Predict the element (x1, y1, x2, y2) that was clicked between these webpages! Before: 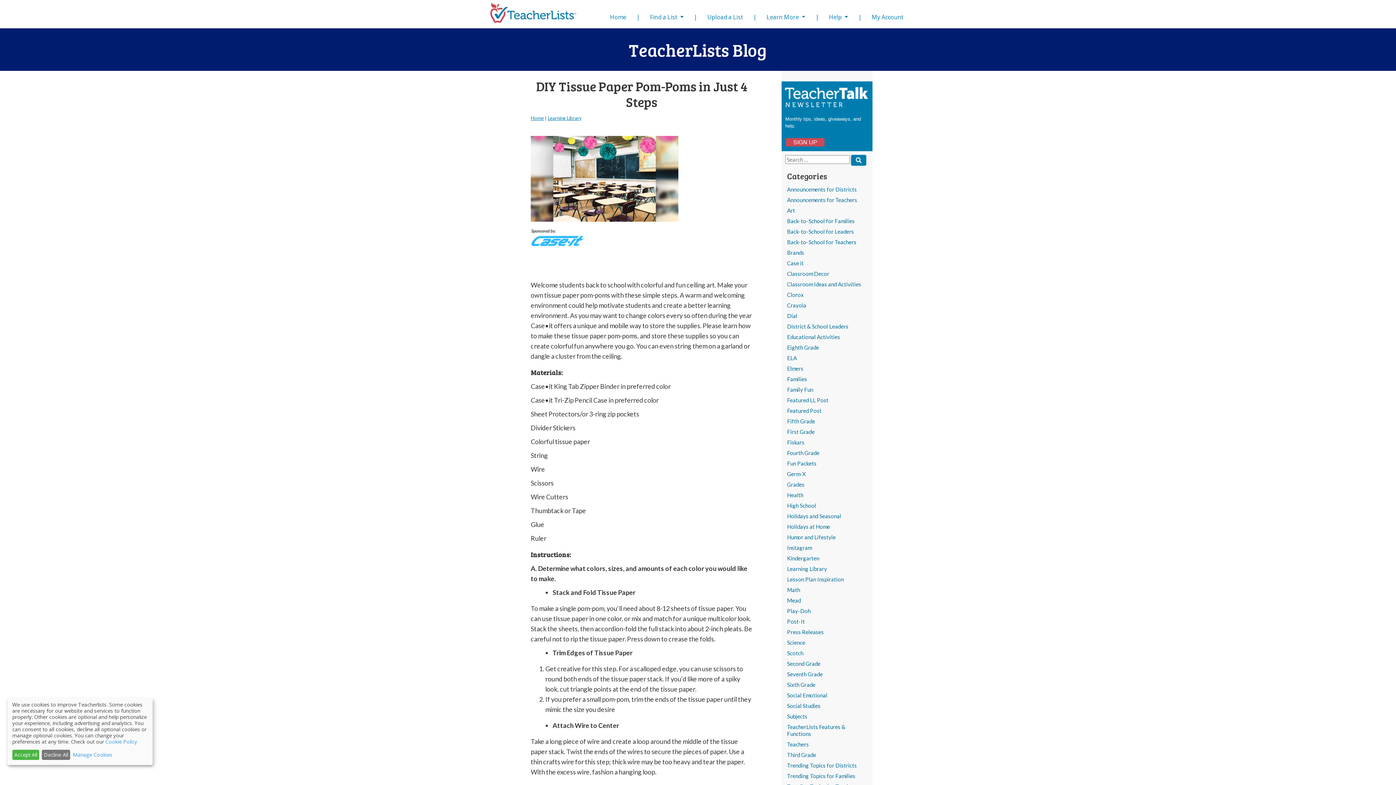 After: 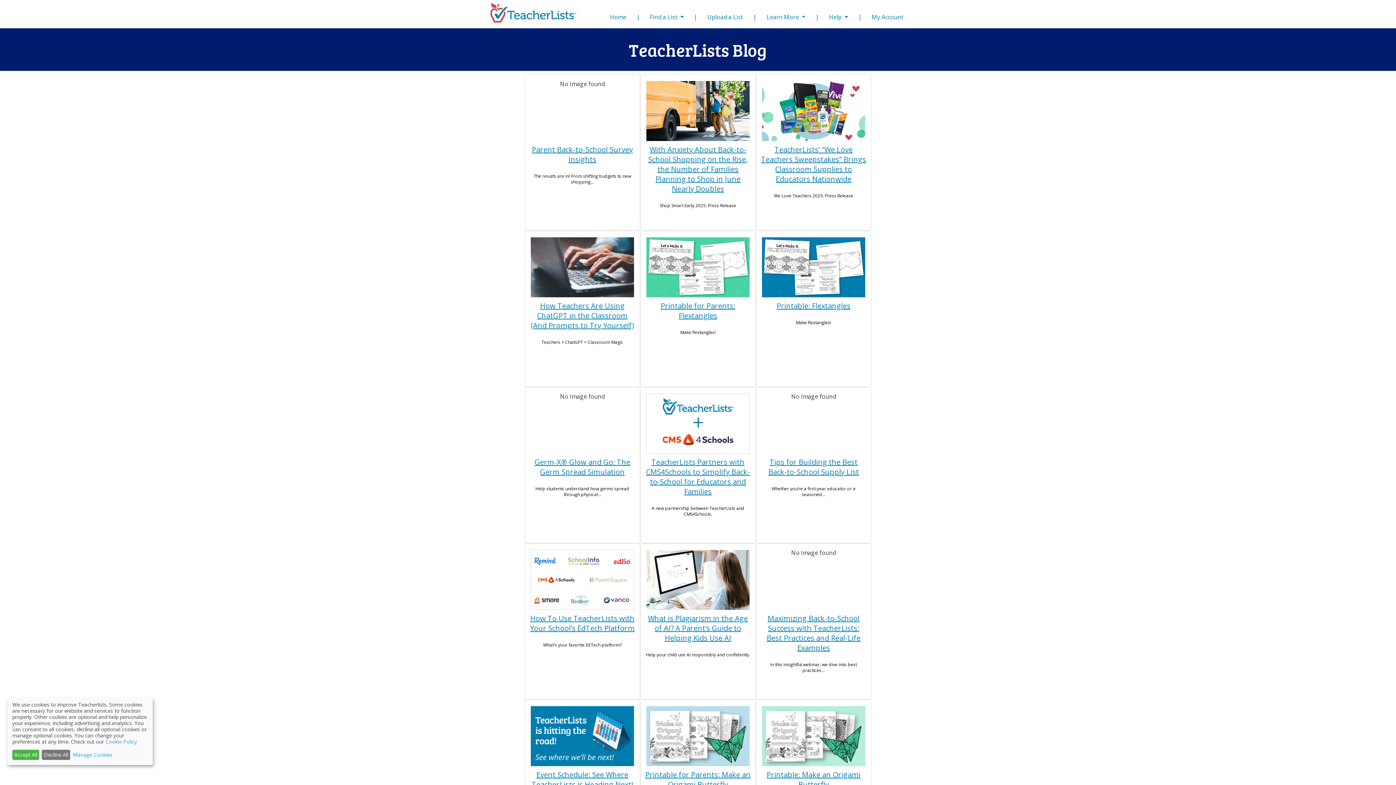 Action: label: Lesson Plan Inspiration bbox: (787, 576, 844, 582)